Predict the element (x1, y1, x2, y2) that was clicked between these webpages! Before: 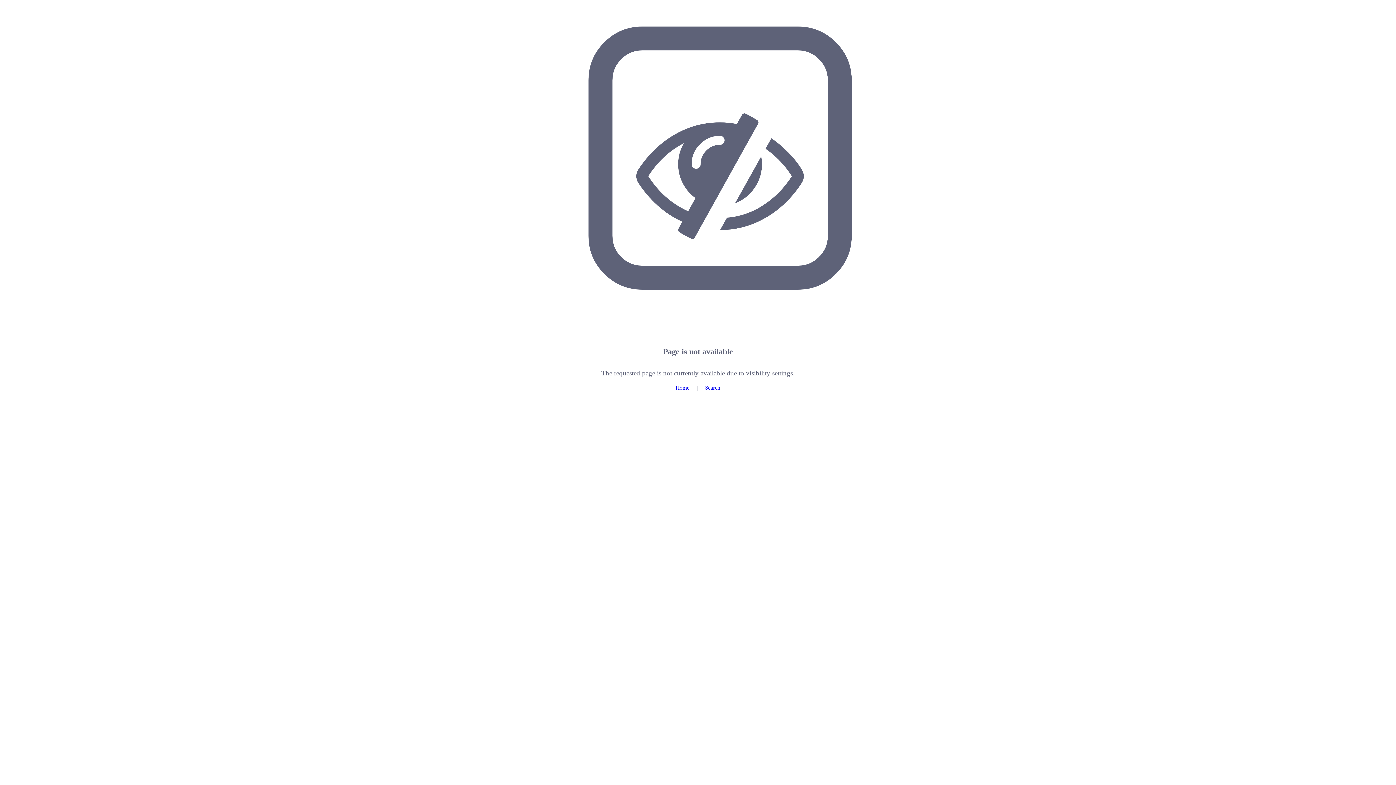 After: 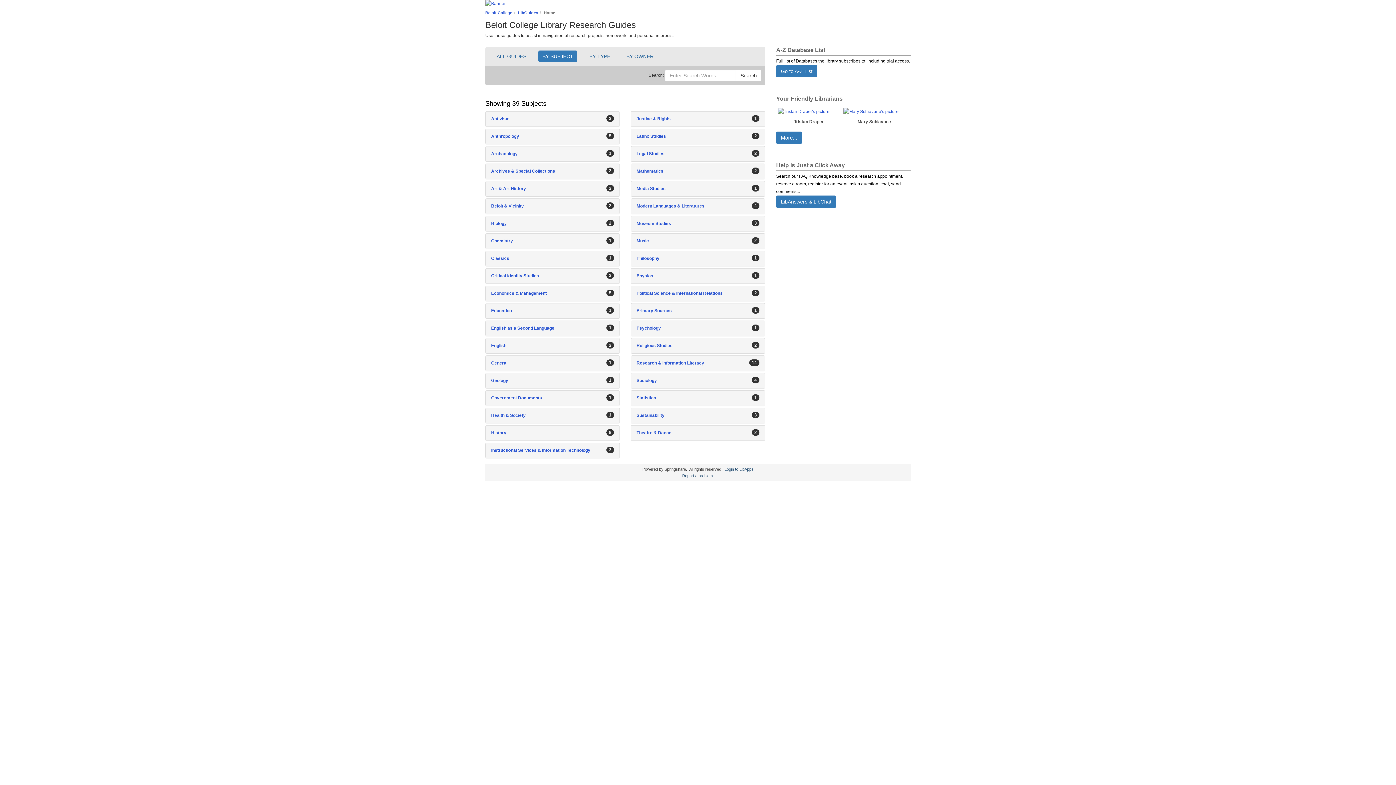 Action: bbox: (675, 384, 689, 390) label: Home